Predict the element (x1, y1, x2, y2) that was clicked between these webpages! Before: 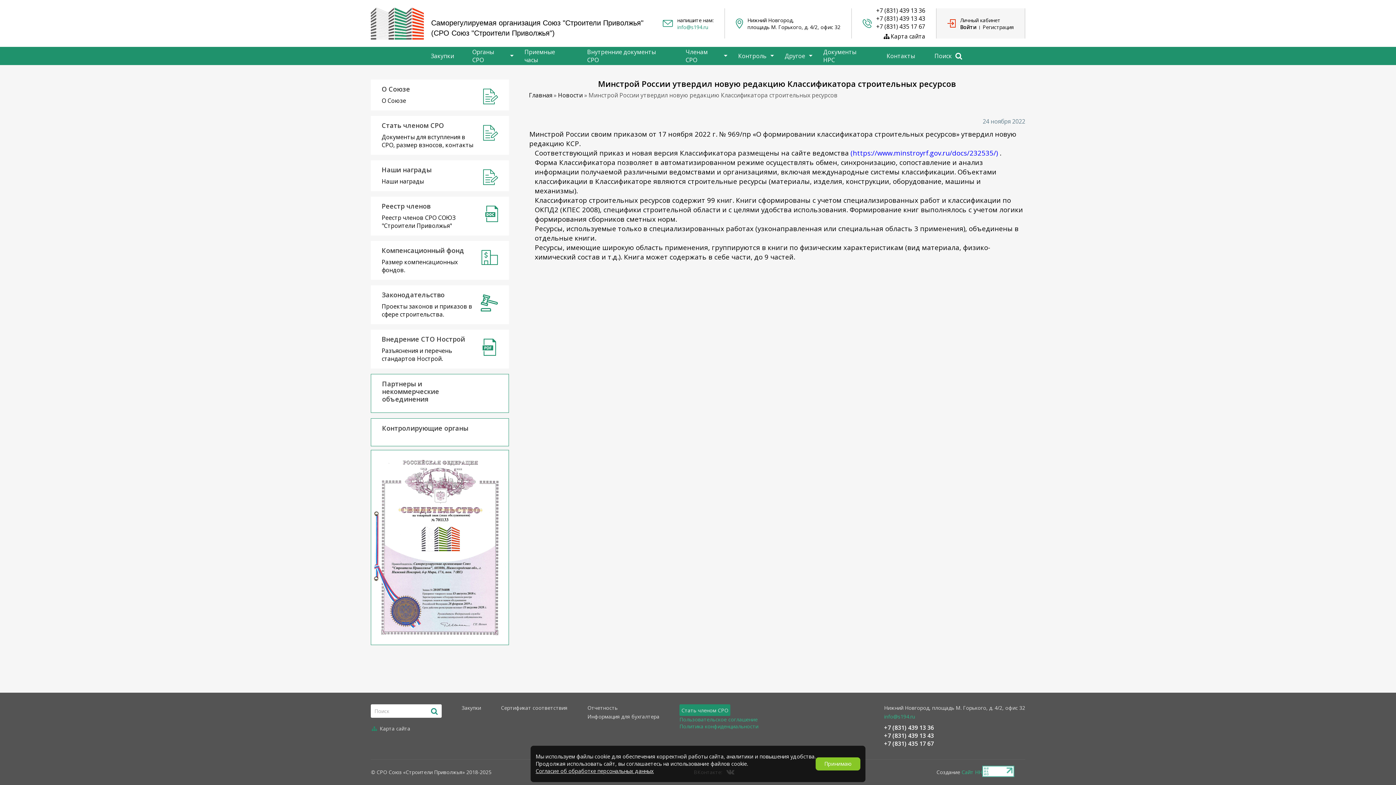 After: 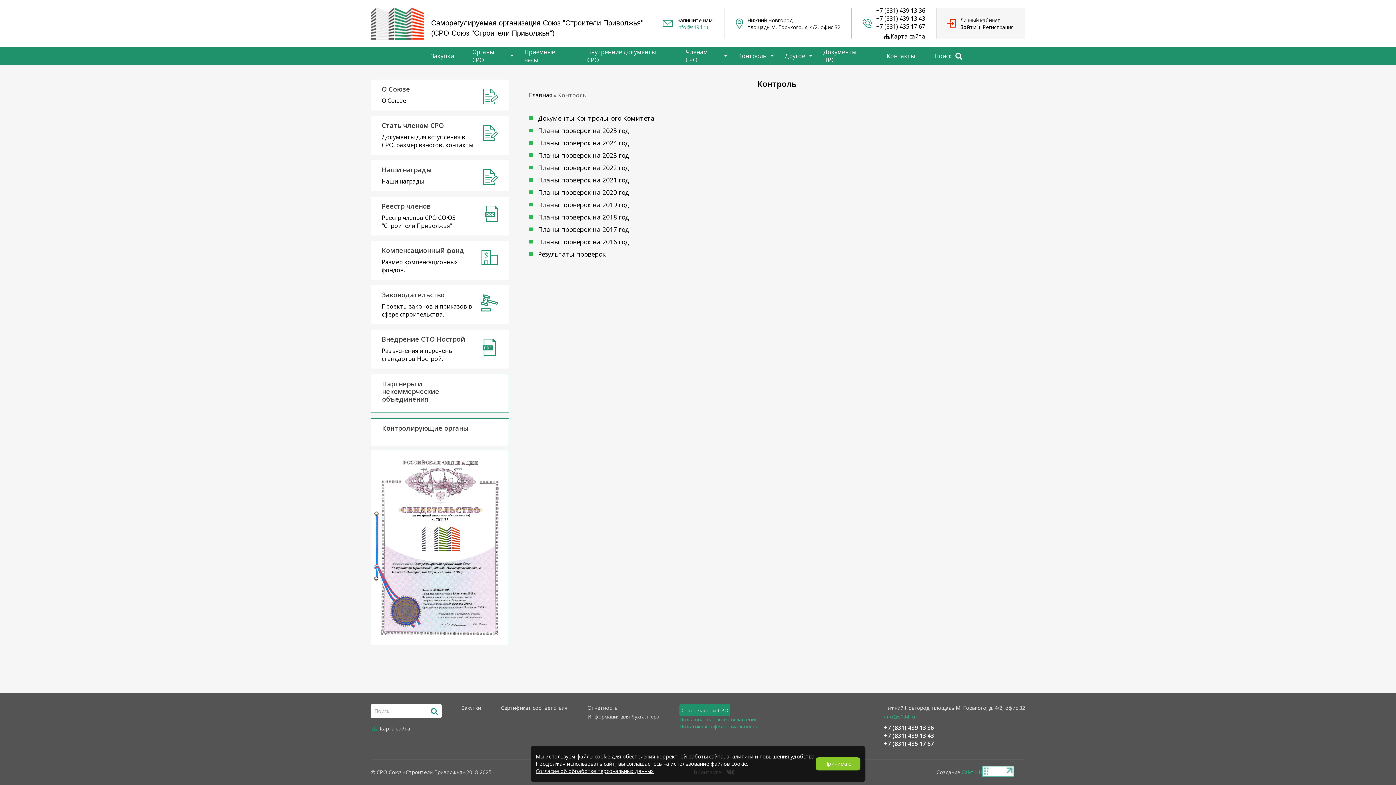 Action: bbox: (729, 46, 775, 65) label: Контроль